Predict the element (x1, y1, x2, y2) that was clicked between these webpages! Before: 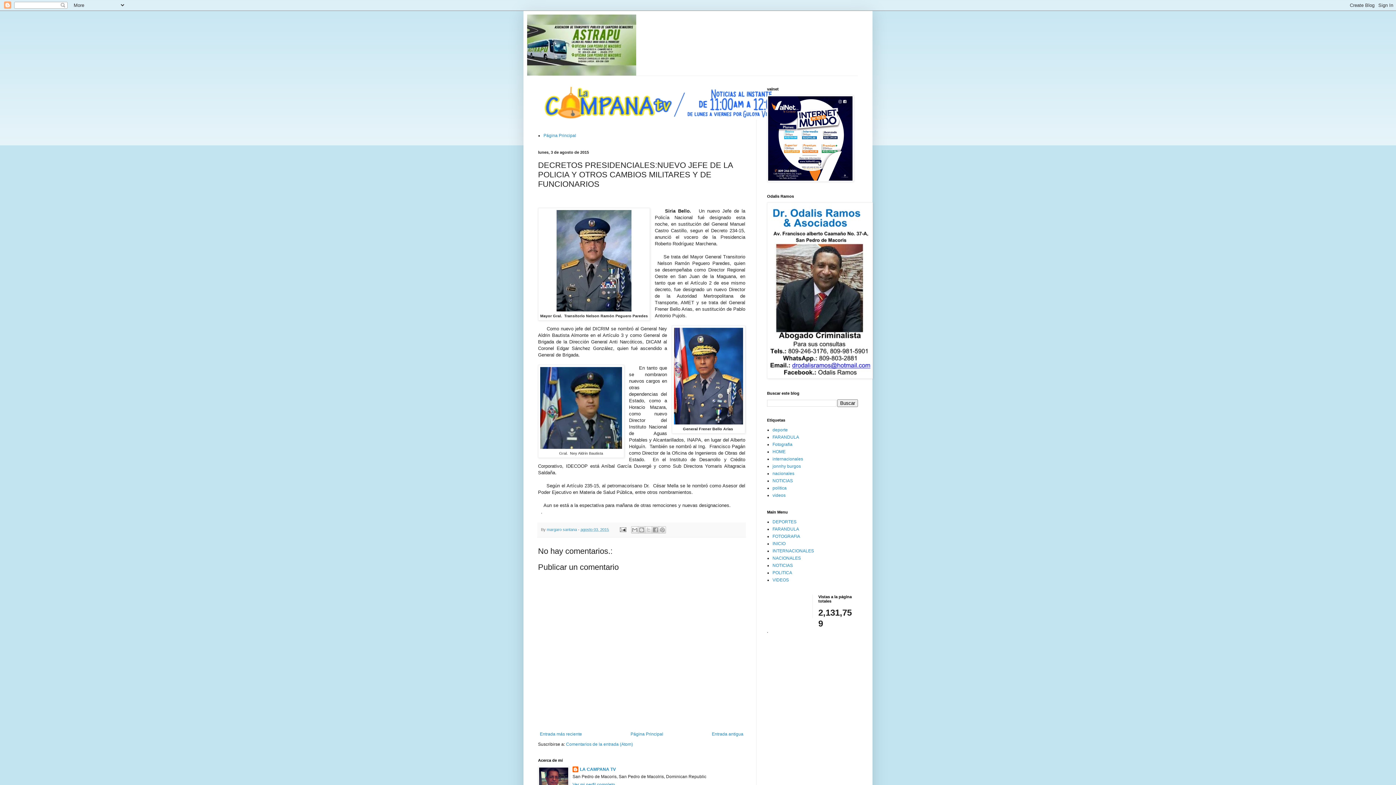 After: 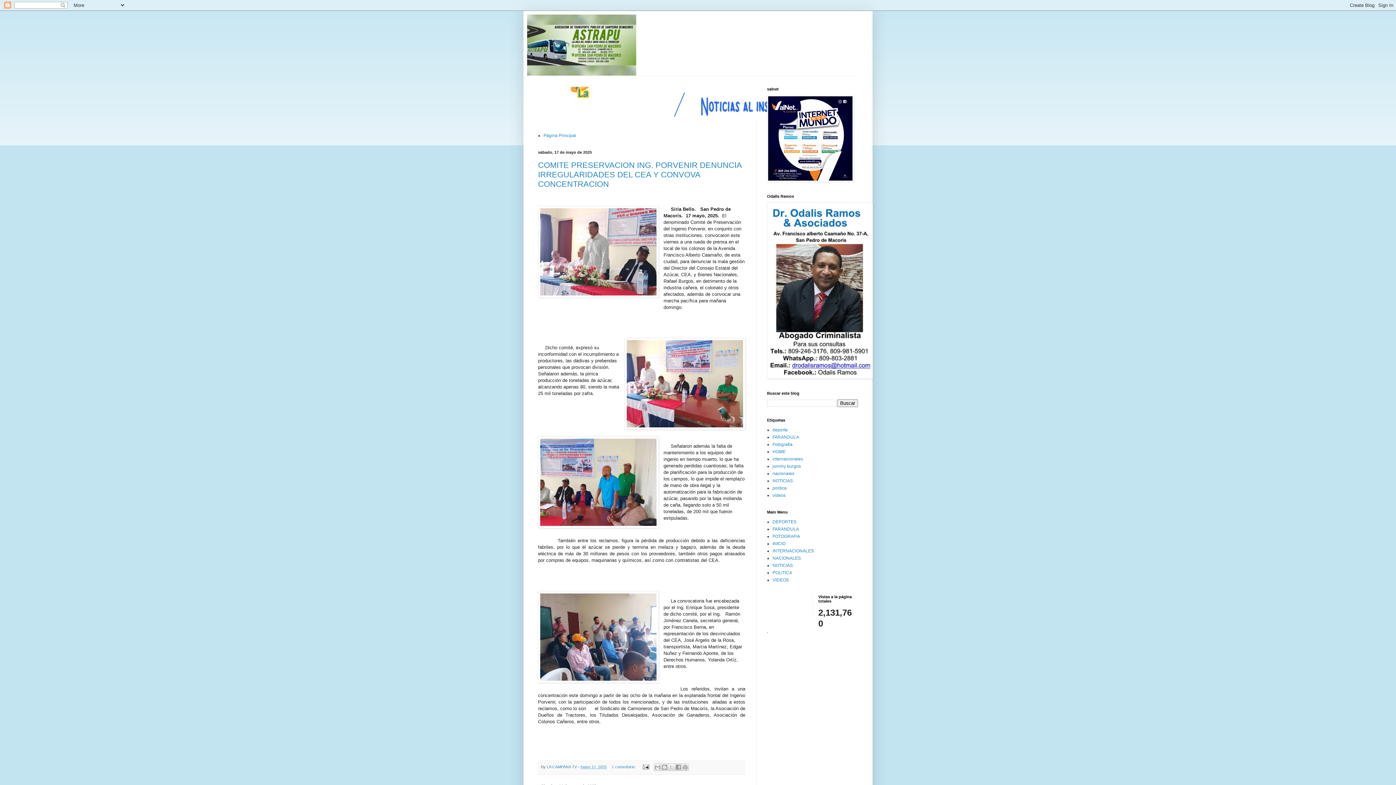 Action: label: Página Principal bbox: (543, 133, 576, 138)